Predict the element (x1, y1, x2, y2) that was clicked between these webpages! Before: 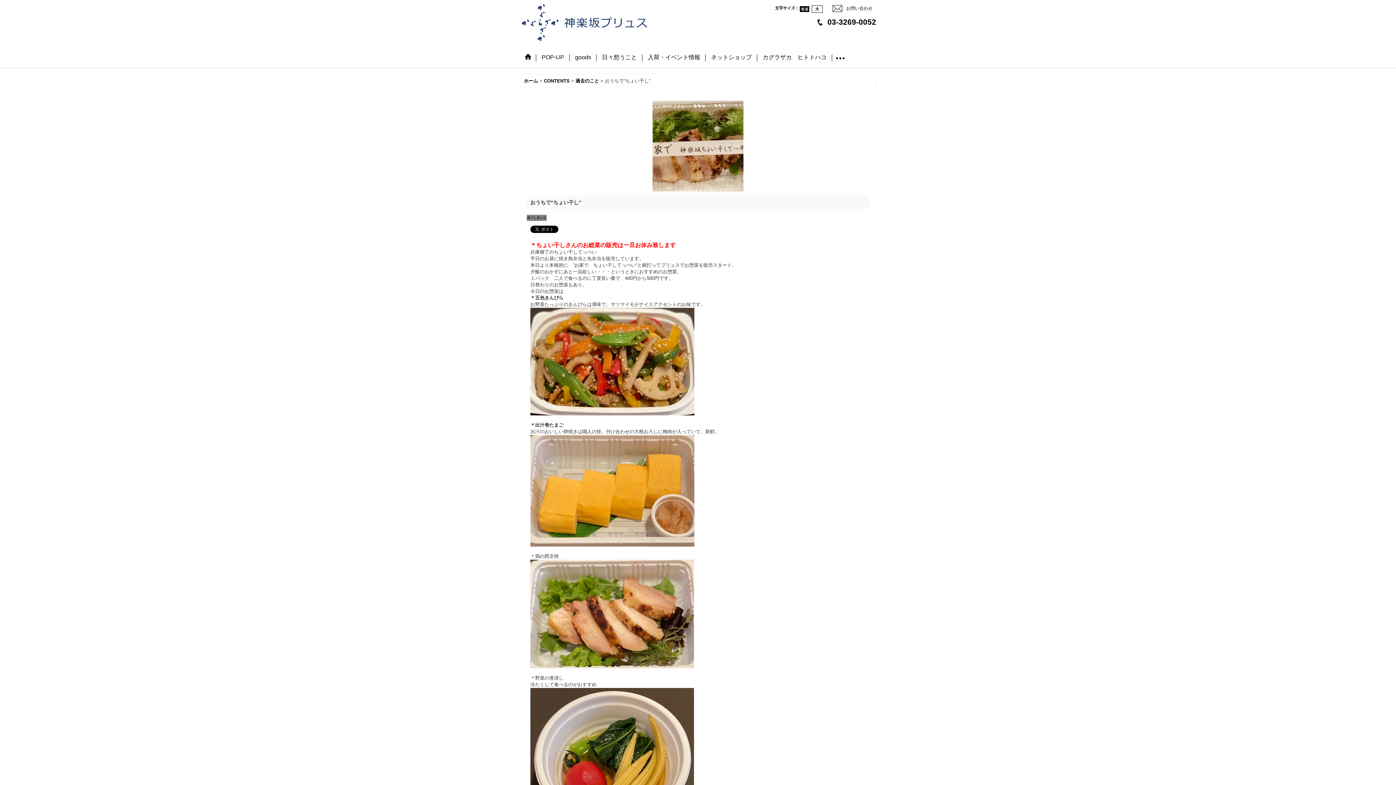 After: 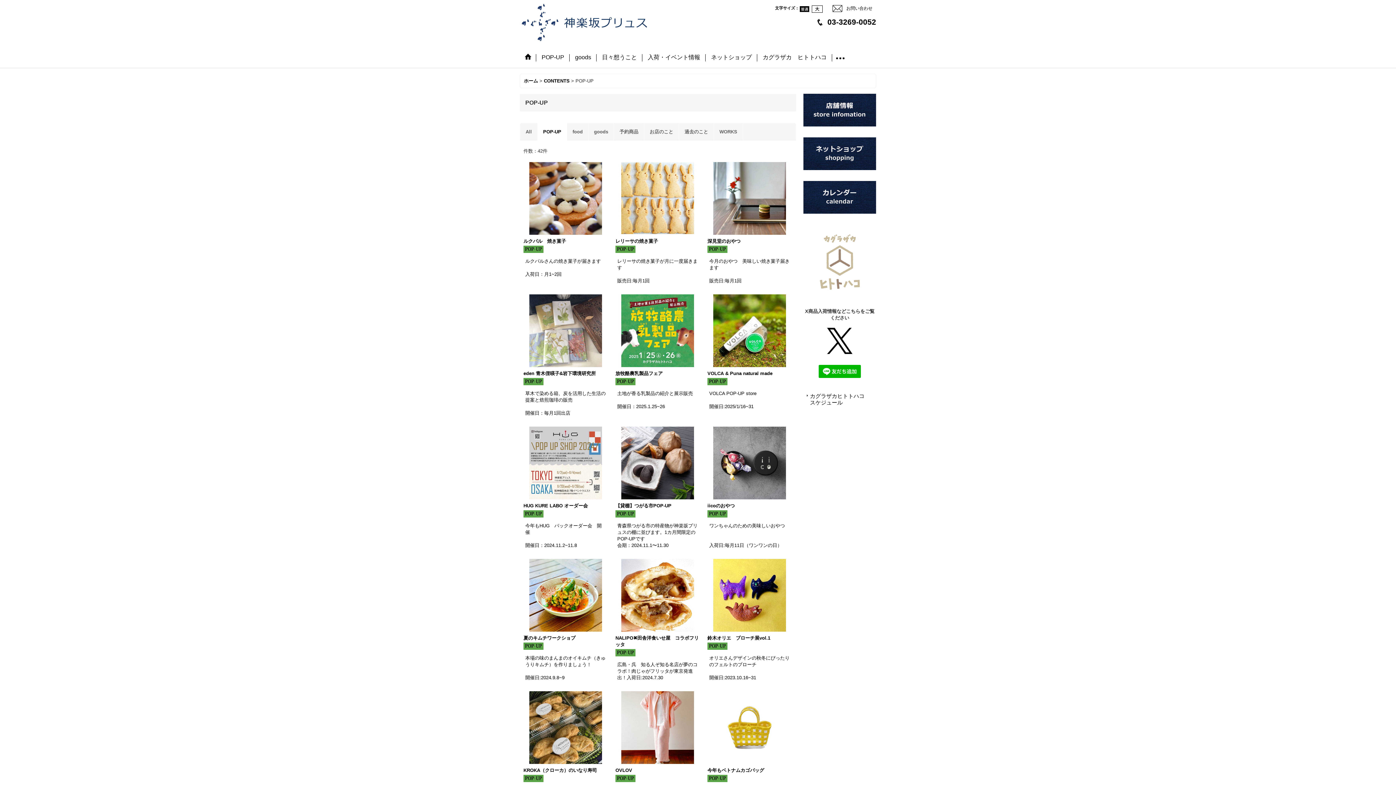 Action: label: POP-UP bbox: (536, 48, 569, 68)